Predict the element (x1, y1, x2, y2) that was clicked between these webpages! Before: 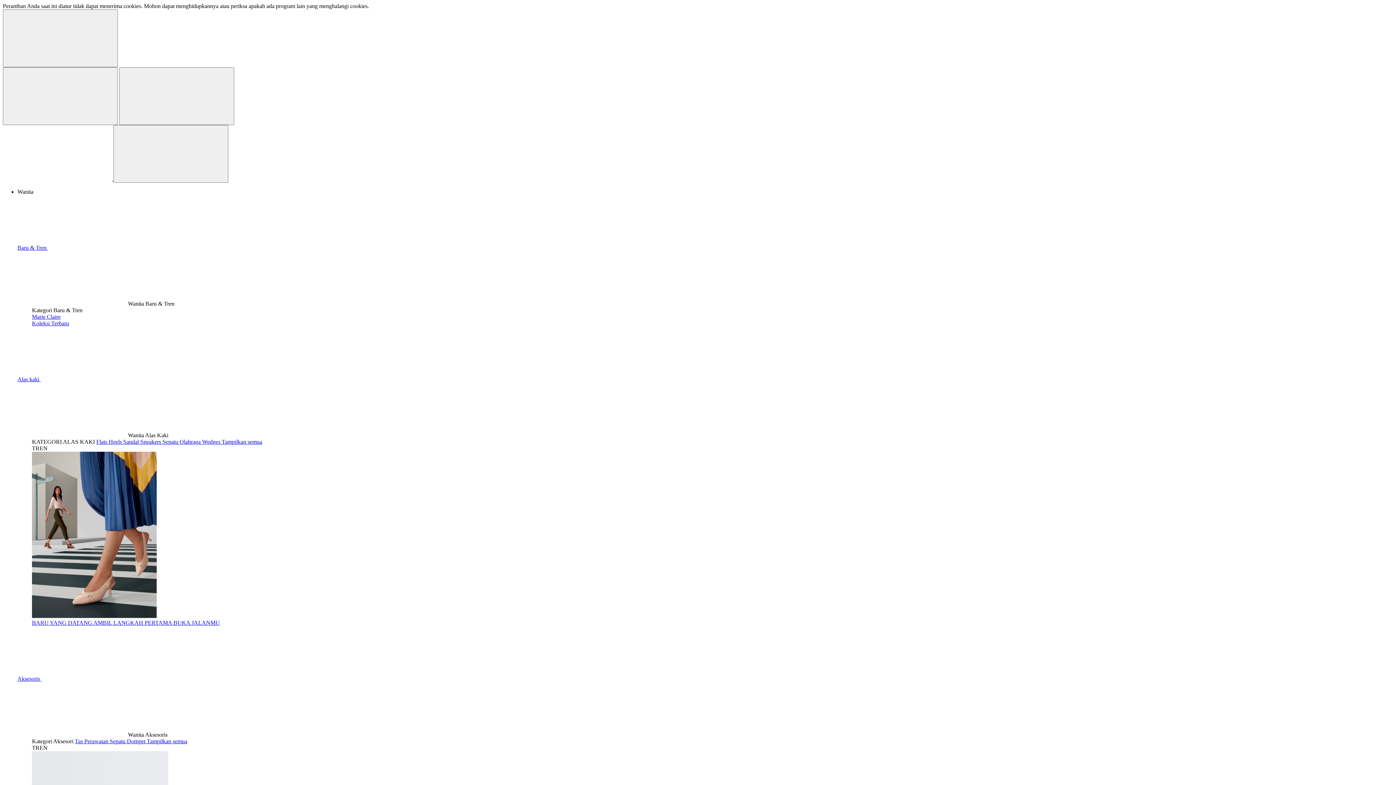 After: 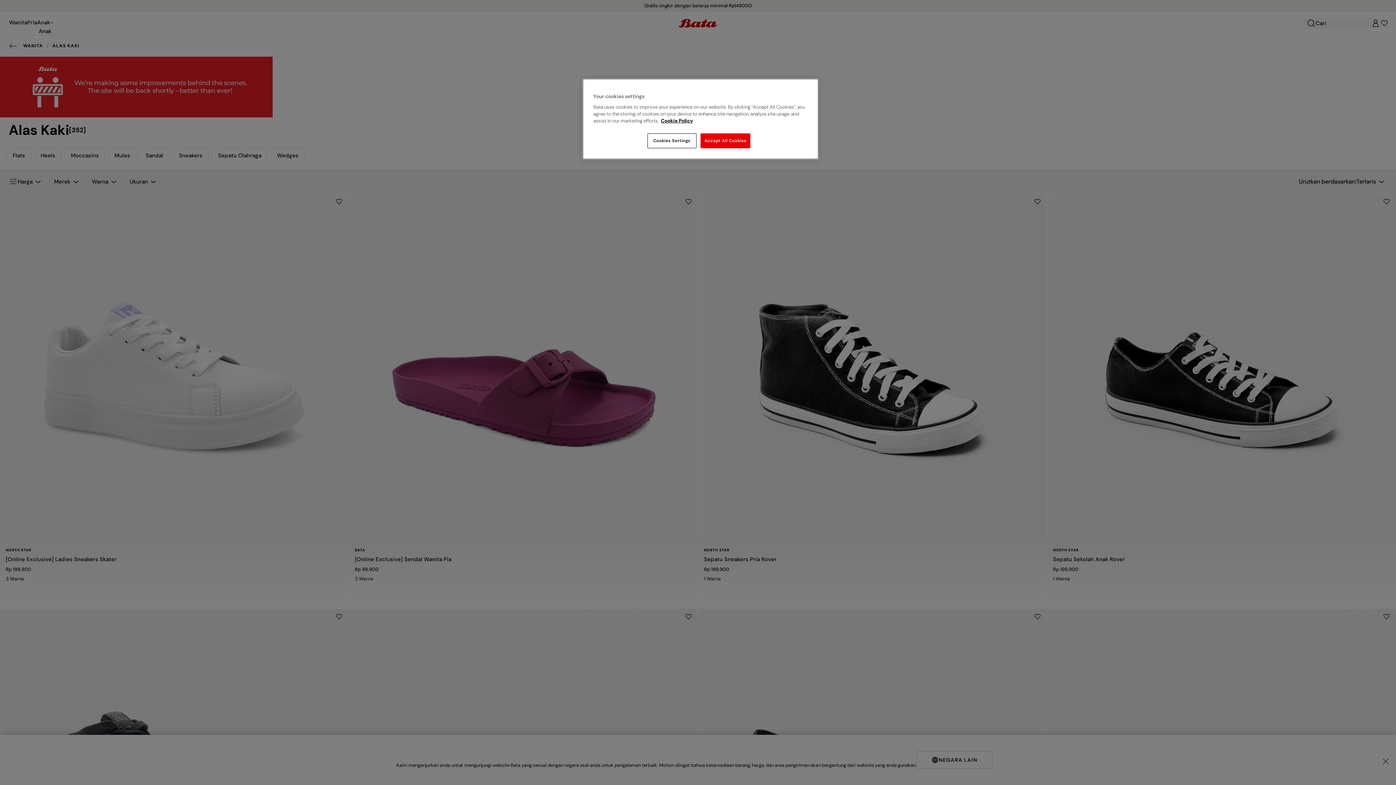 Action: label: Alas kaki bbox: (17, 376, 40, 382)